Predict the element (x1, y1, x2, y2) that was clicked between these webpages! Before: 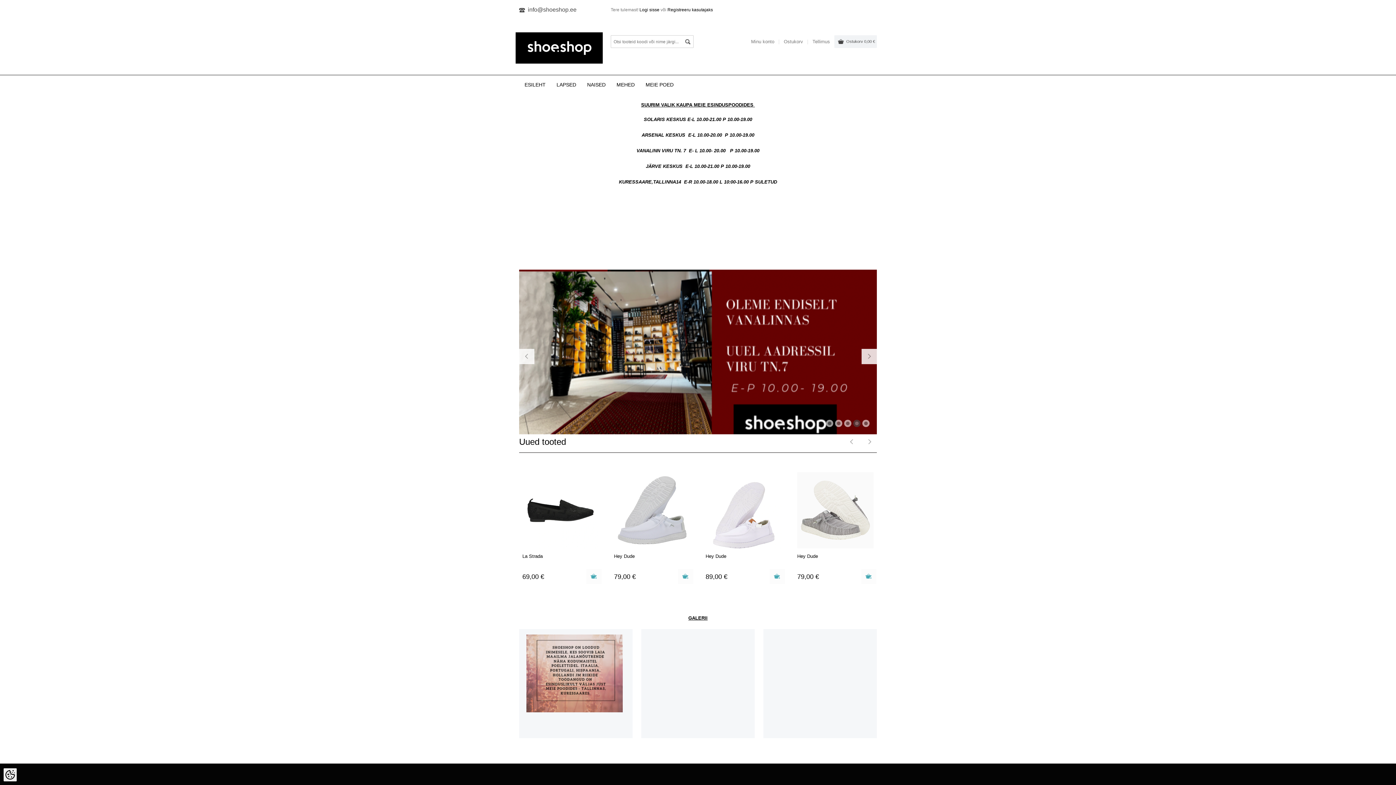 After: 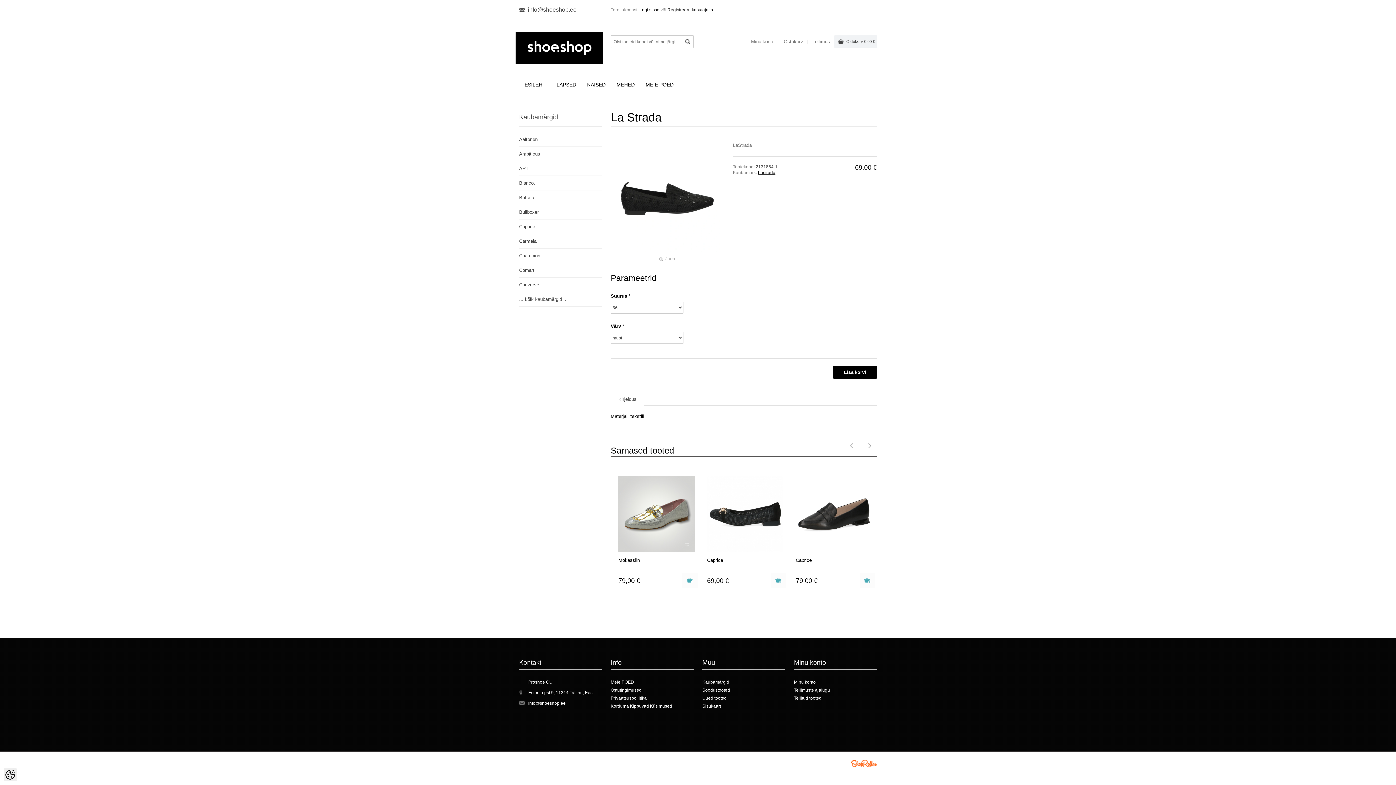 Action: bbox: (522, 472, 598, 548)